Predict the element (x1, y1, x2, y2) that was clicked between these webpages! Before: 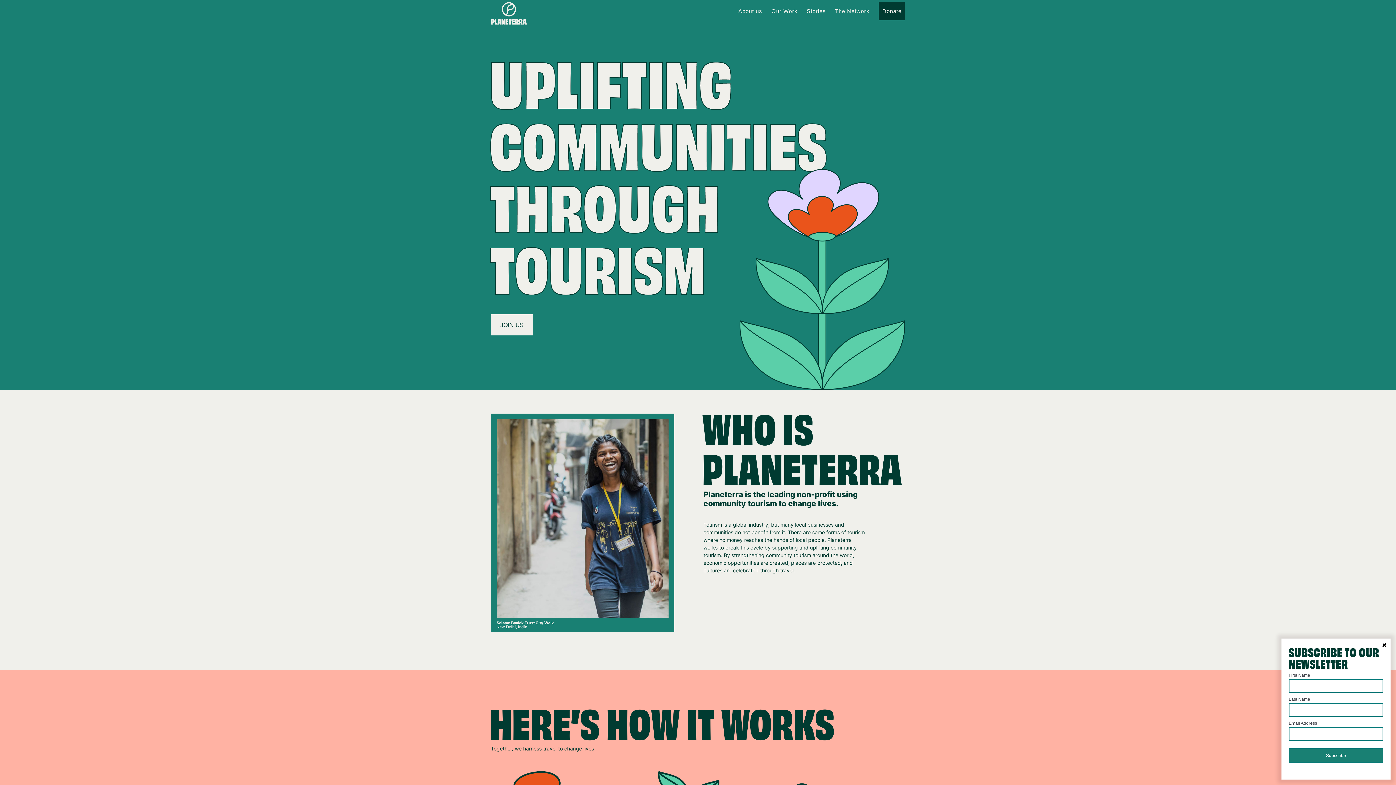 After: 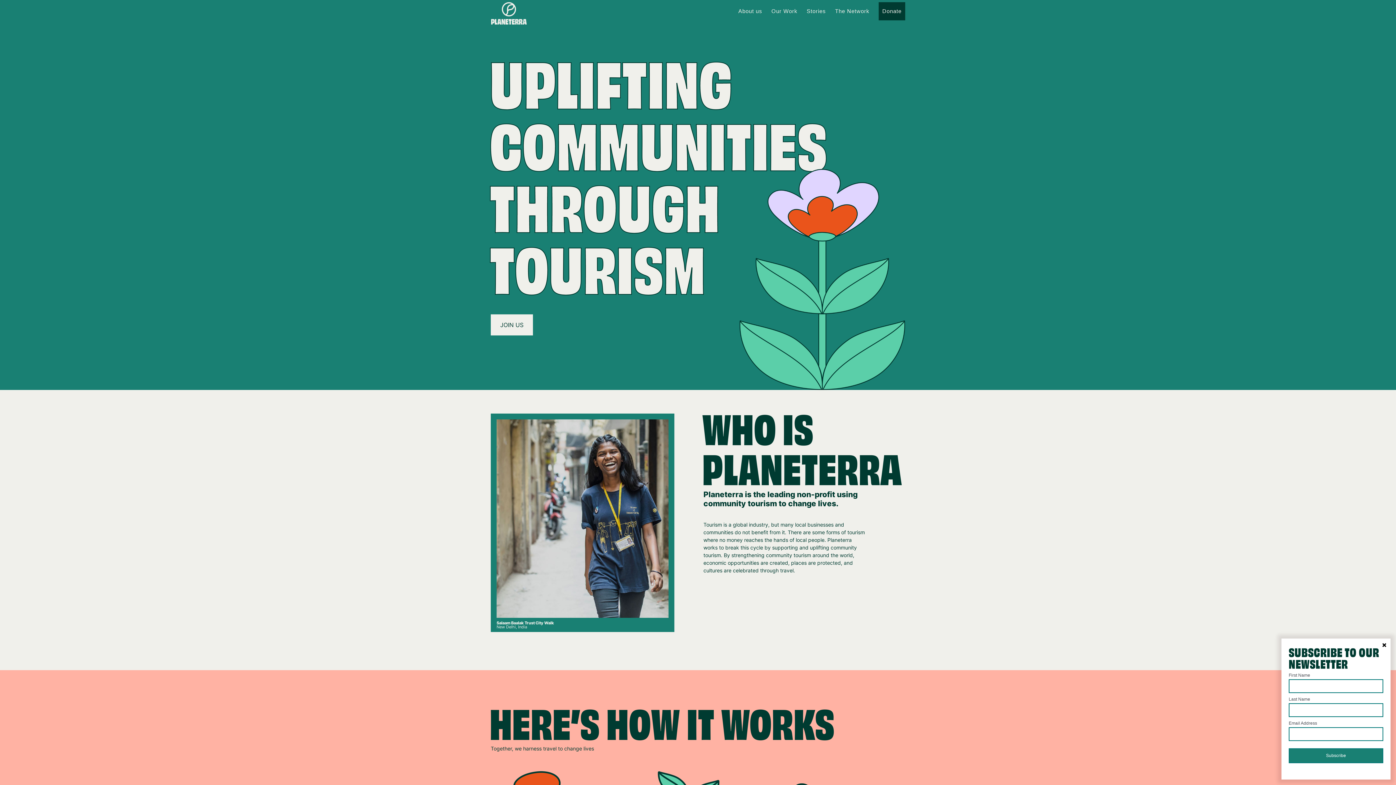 Action: bbox: (490, 1, 527, 25)